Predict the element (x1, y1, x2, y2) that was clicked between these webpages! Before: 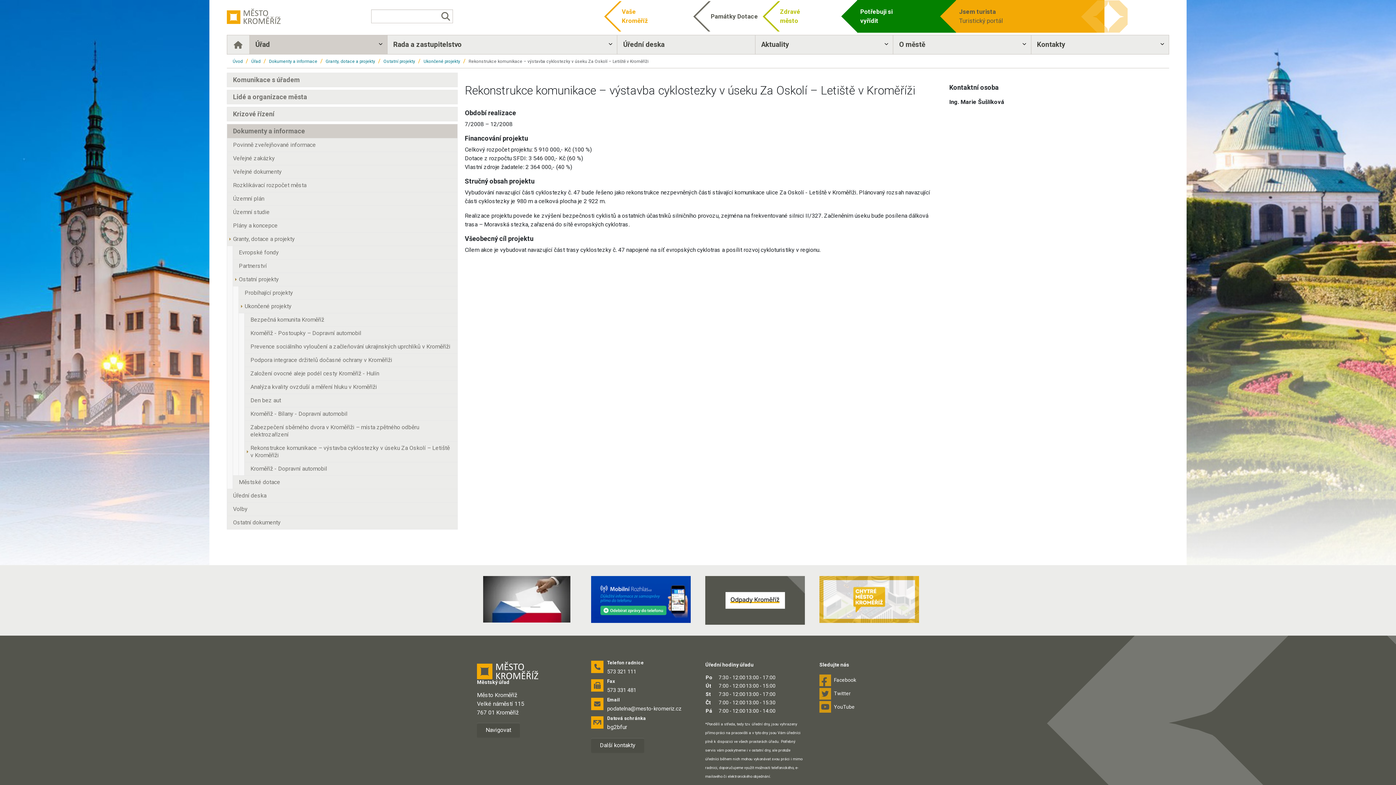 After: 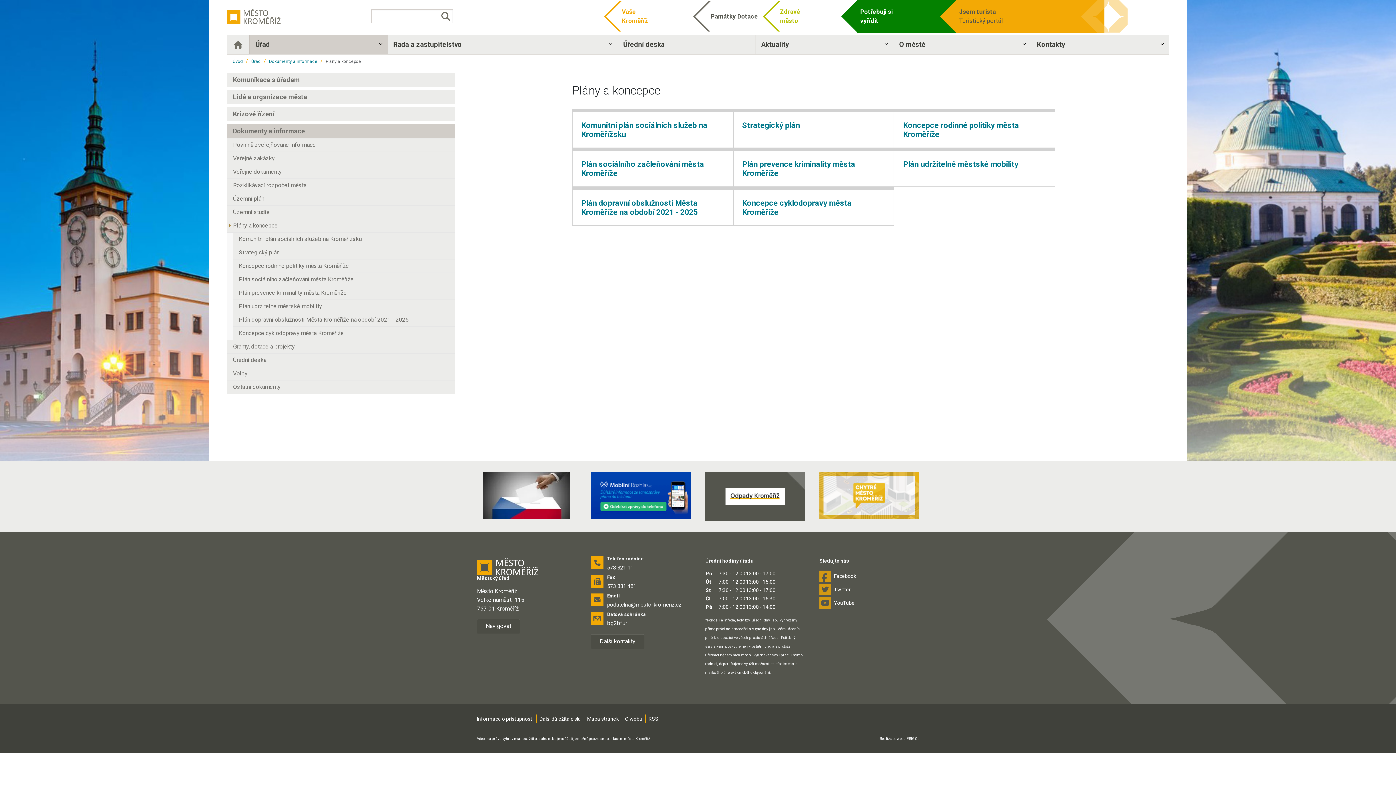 Action: label: Plány a koncepce bbox: (226, 218, 457, 232)